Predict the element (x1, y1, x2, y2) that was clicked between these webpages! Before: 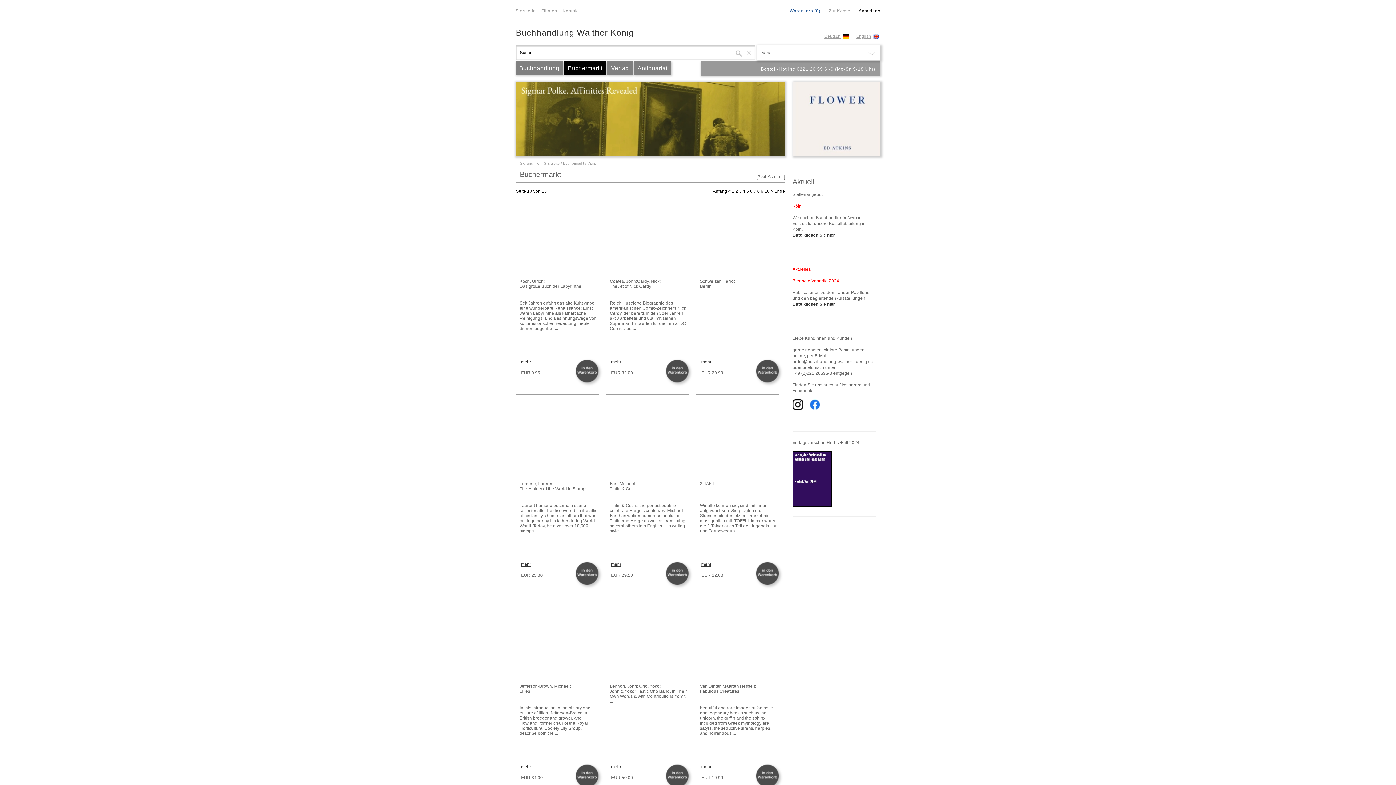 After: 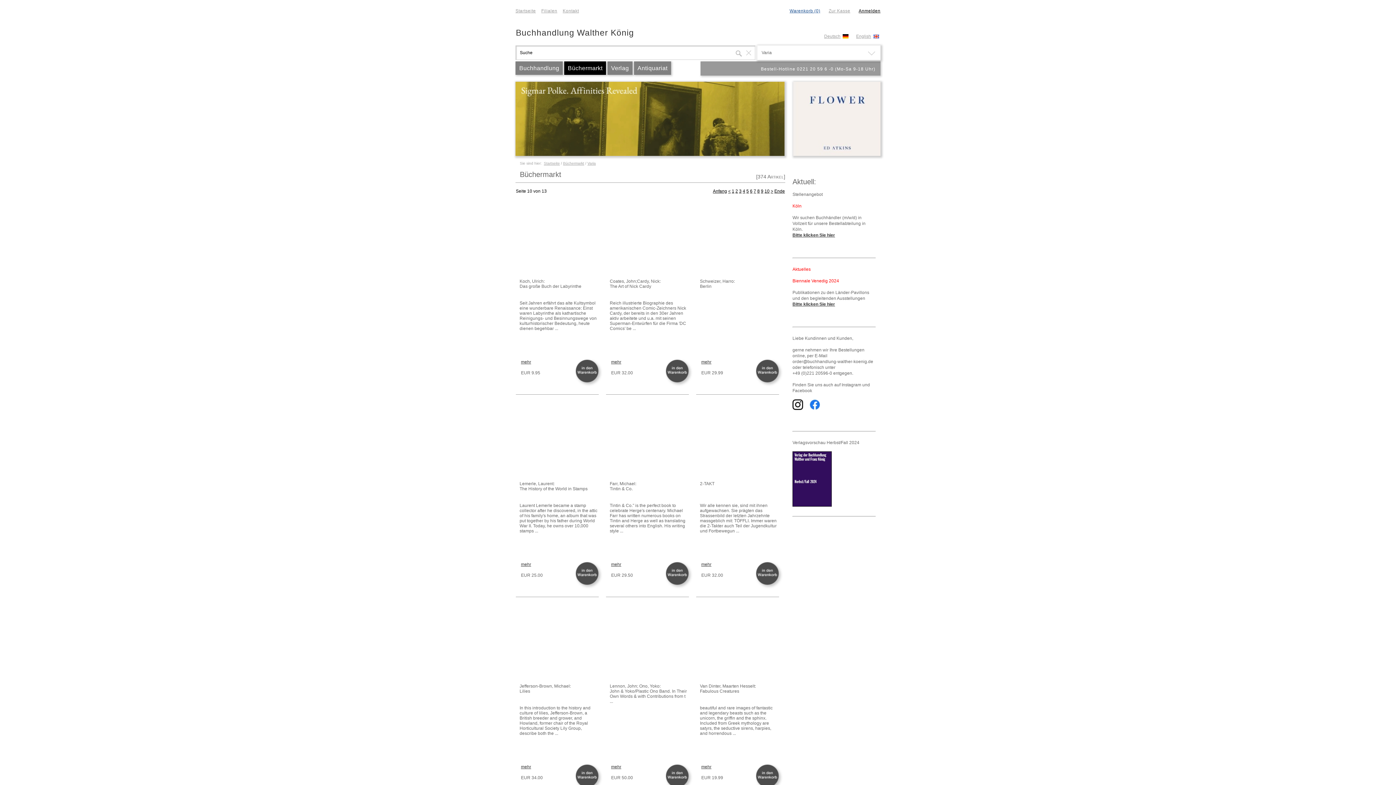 Action: bbox: (587, 161, 596, 165) label: Varia